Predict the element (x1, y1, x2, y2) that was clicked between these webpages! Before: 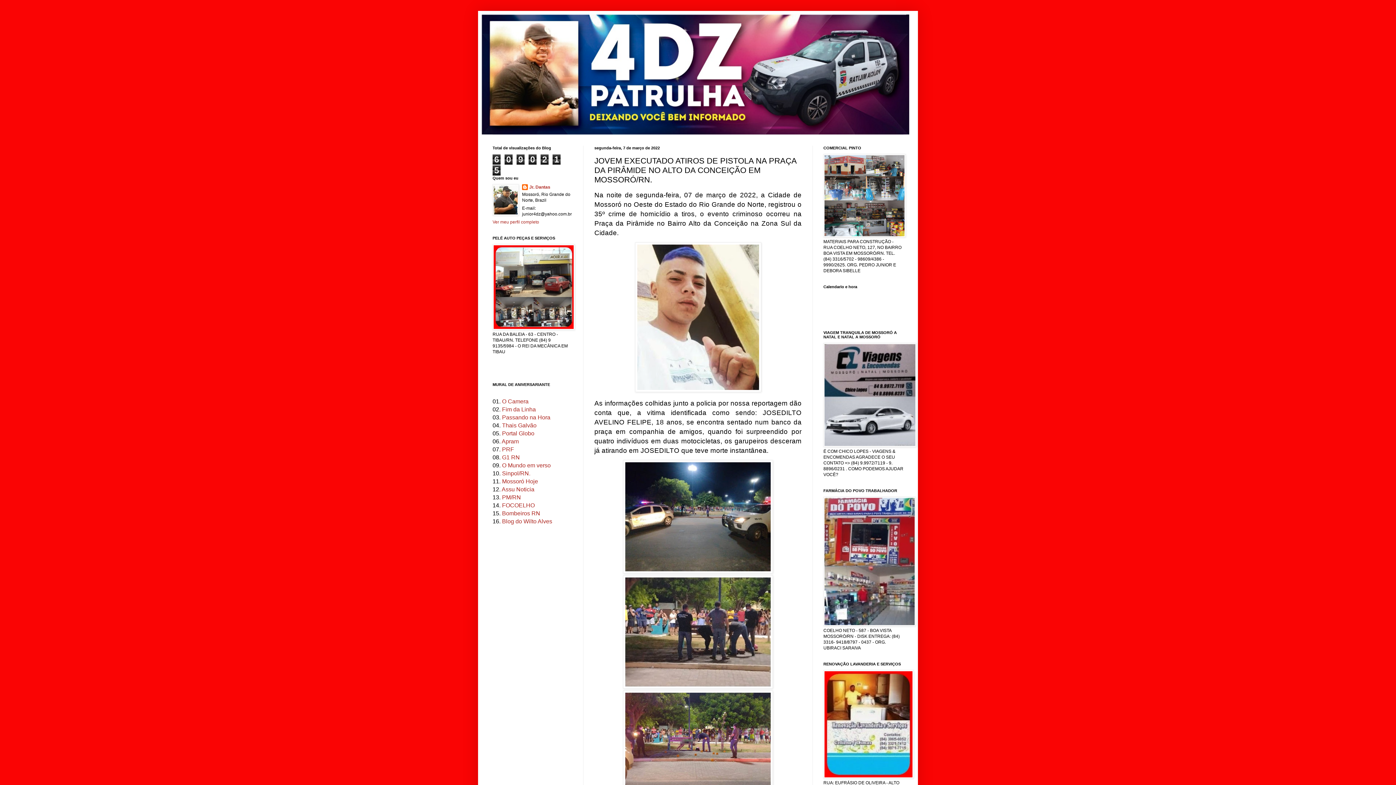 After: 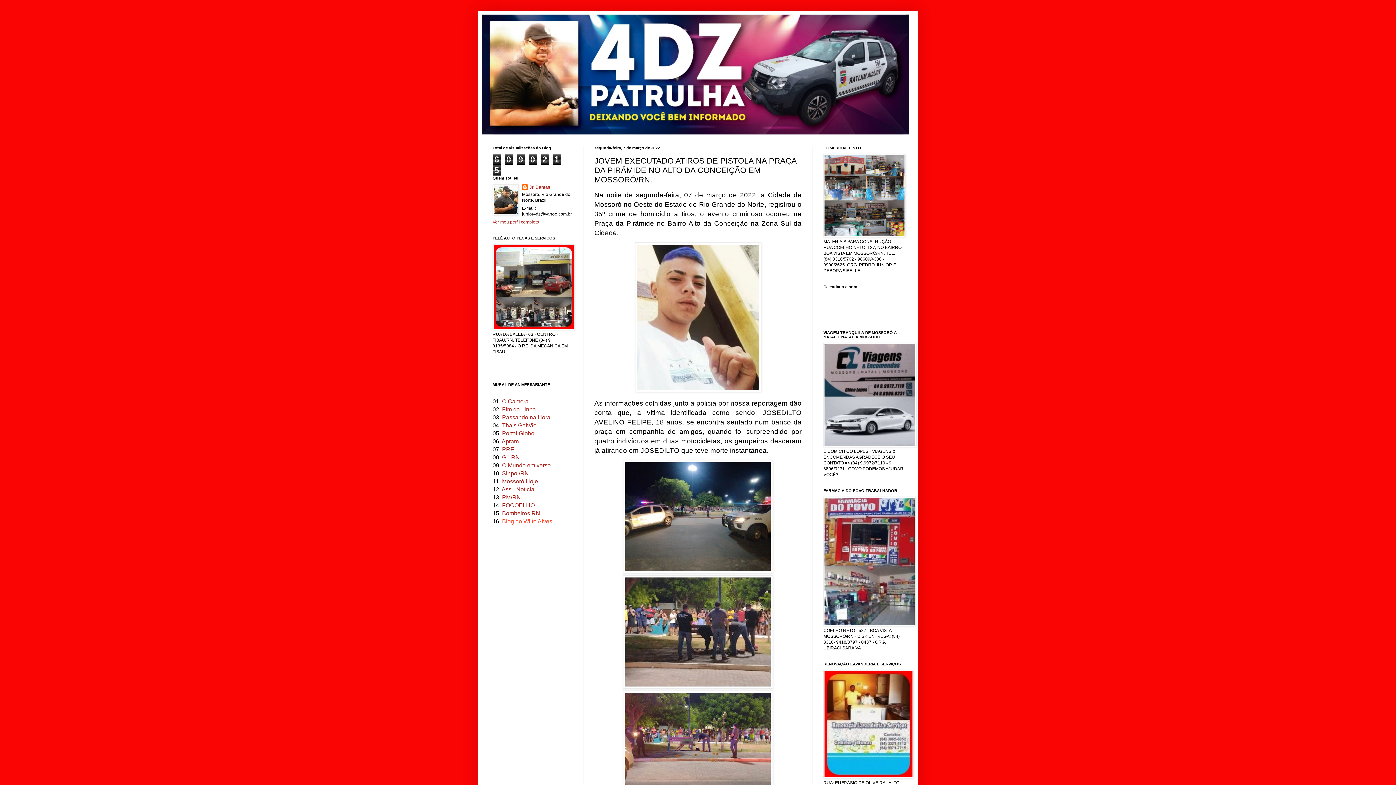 Action: label: Blog do Wilto Alves
 bbox: (502, 518, 552, 524)